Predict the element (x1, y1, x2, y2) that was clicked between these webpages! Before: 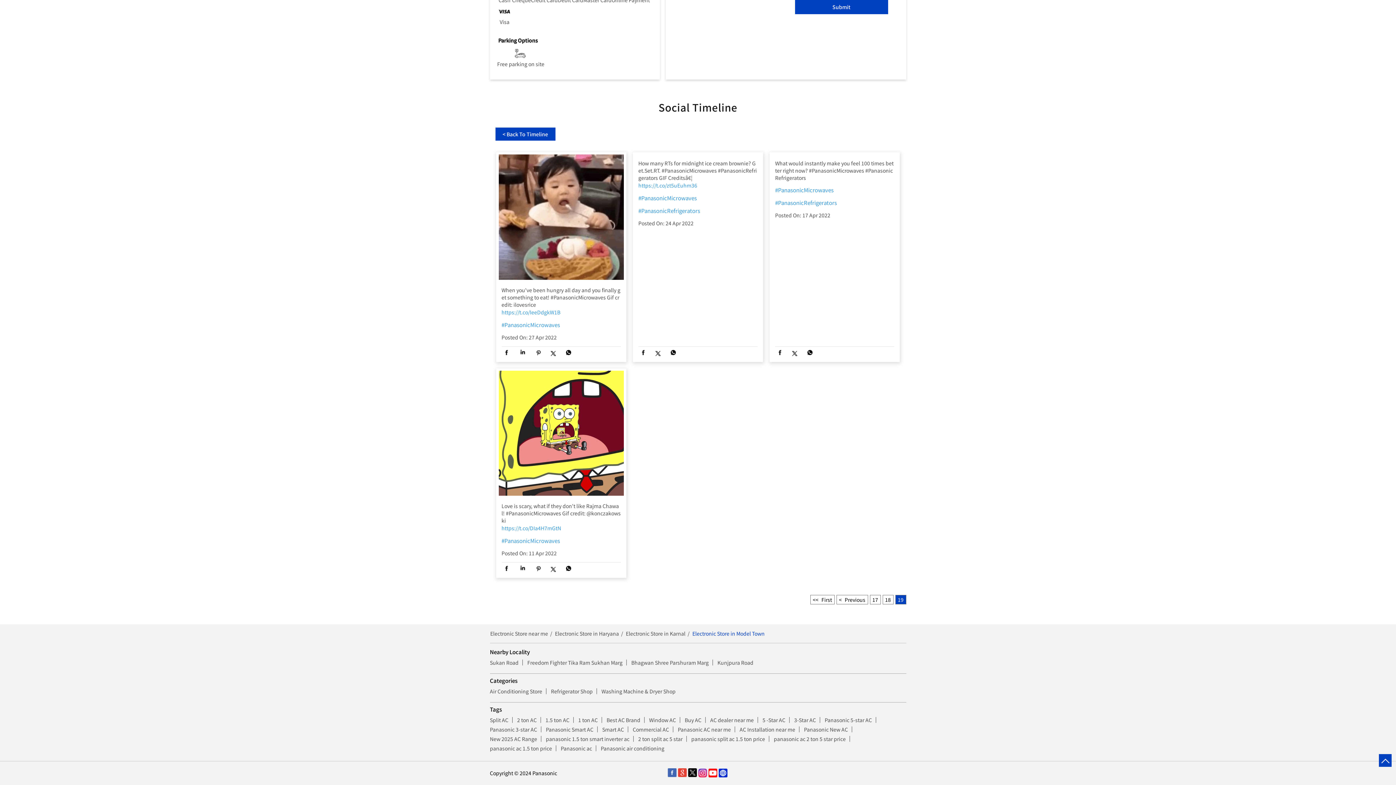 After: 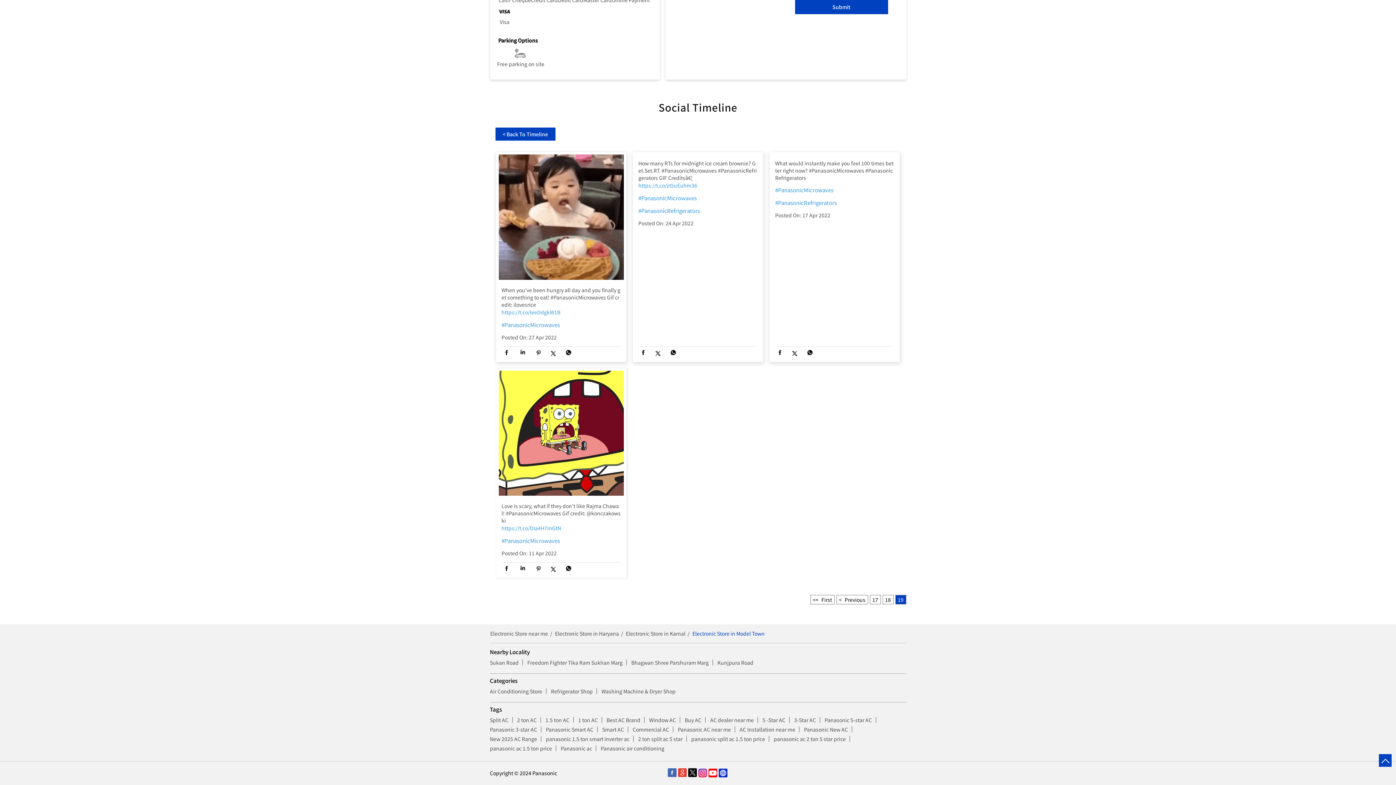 Action: bbox: (549, 566, 558, 573)